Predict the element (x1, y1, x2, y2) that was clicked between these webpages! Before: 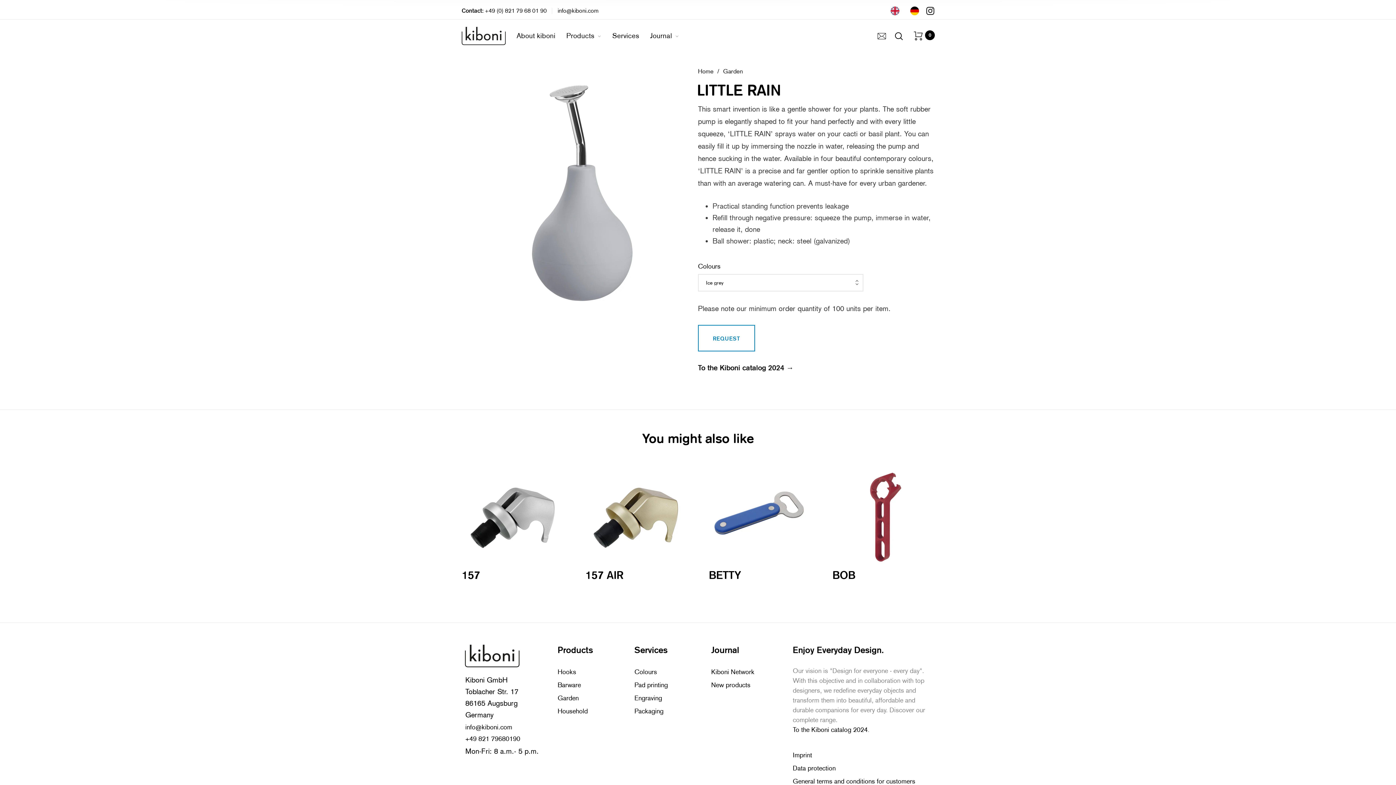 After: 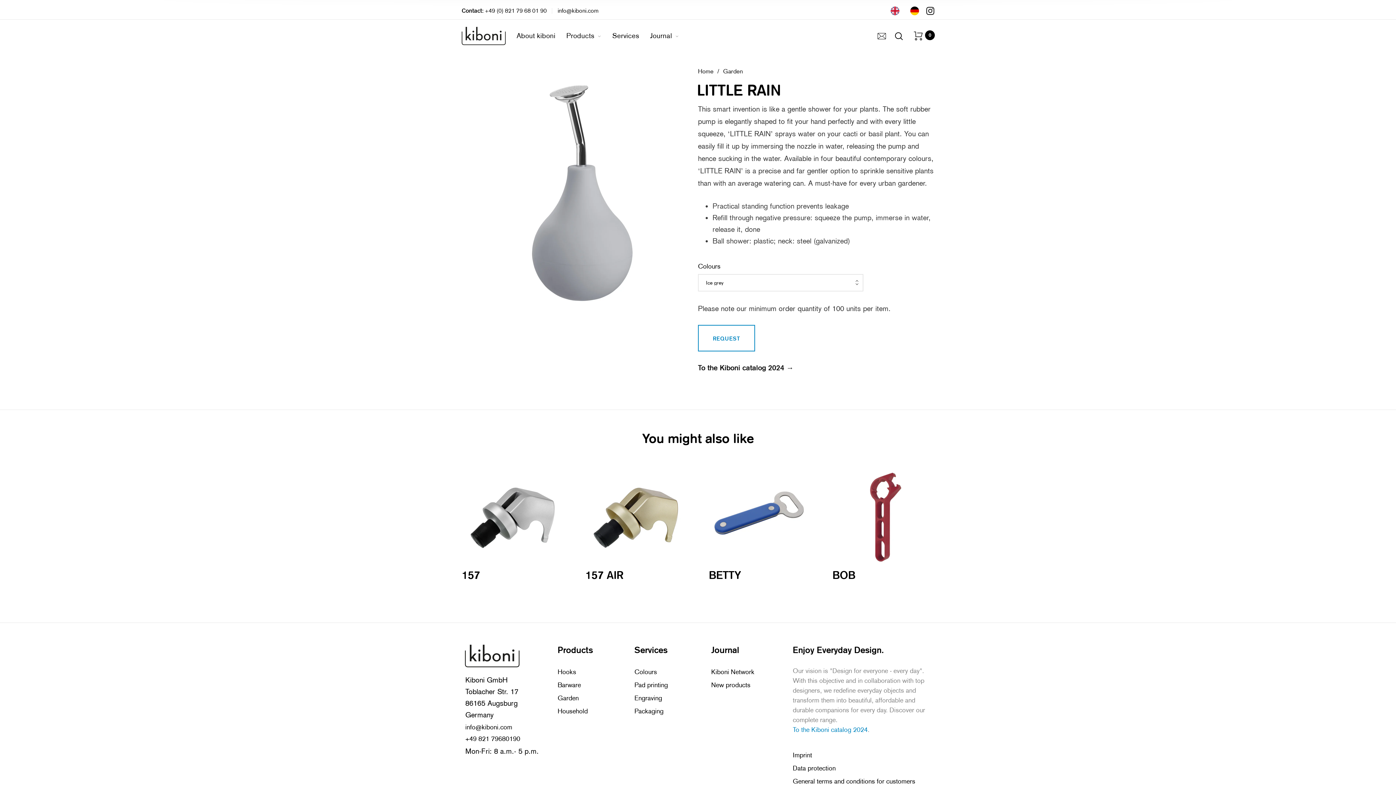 Action: bbox: (793, 726, 867, 733) label: To the Kiboni catalog 2024